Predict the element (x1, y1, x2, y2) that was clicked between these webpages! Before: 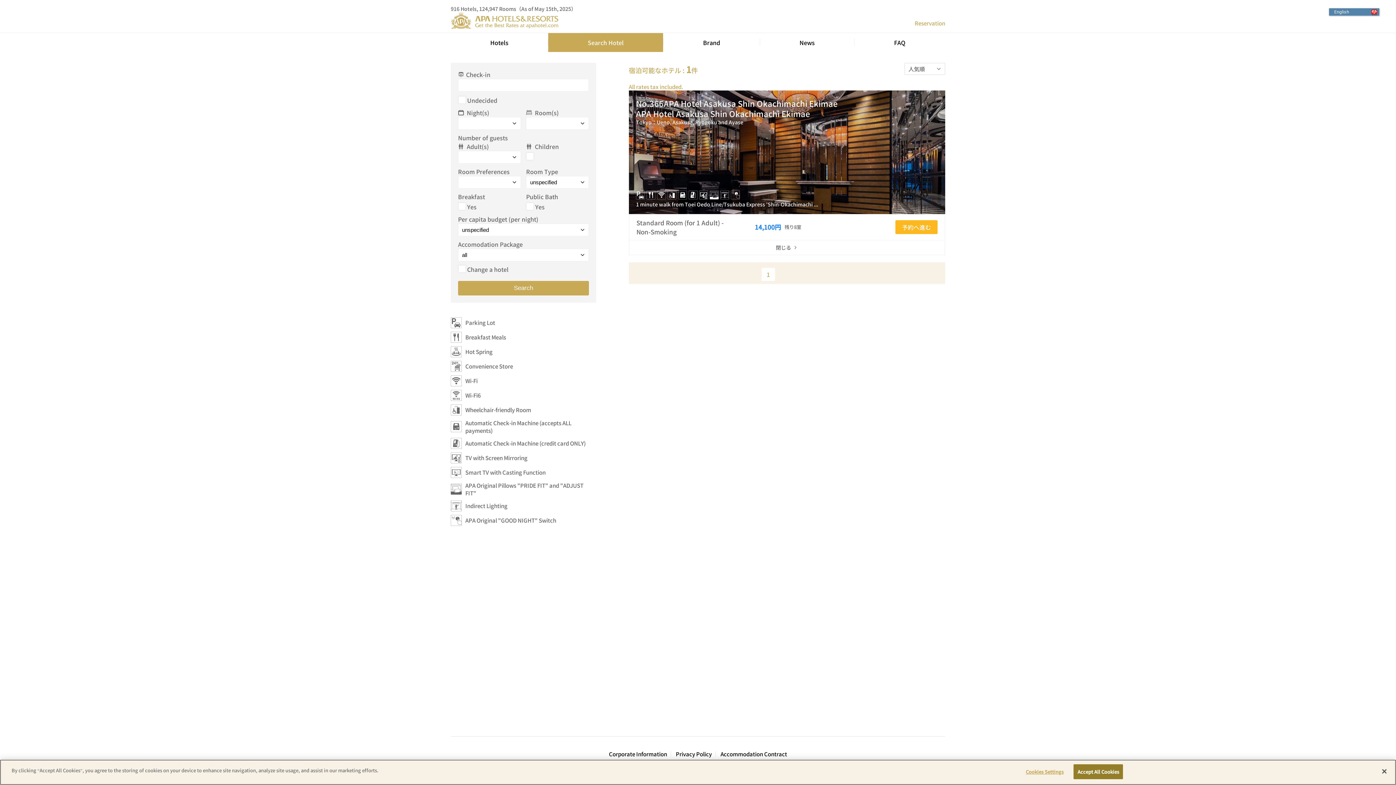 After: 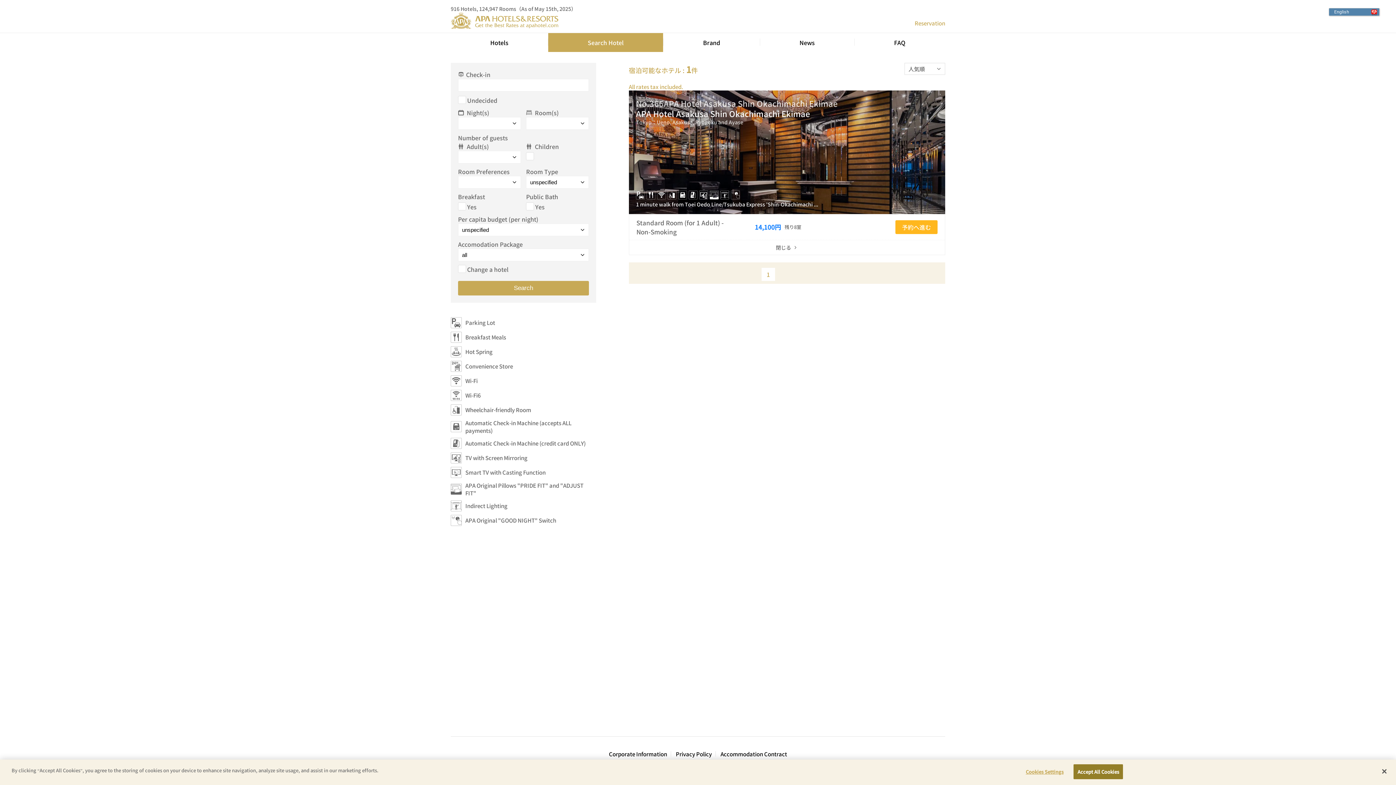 Action: label: No.366APA Hotel Asakusa Shin Okachimachi Ekimae
APA Hotel Asakusa Shin Okachimachi Ekimae
Tokyo：Ueno, Asakusa, Ryogoku and Ayase bbox: (636, 97, 938, 126)